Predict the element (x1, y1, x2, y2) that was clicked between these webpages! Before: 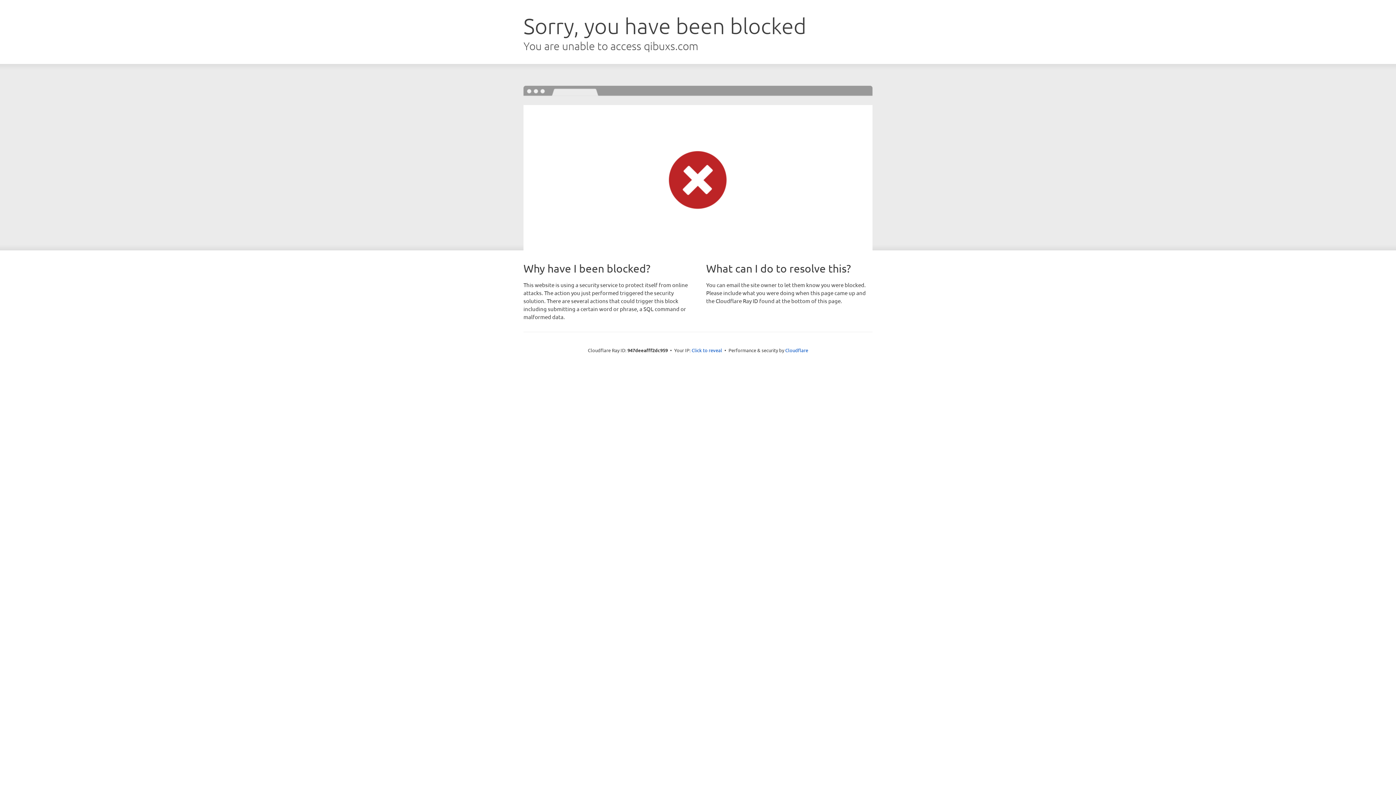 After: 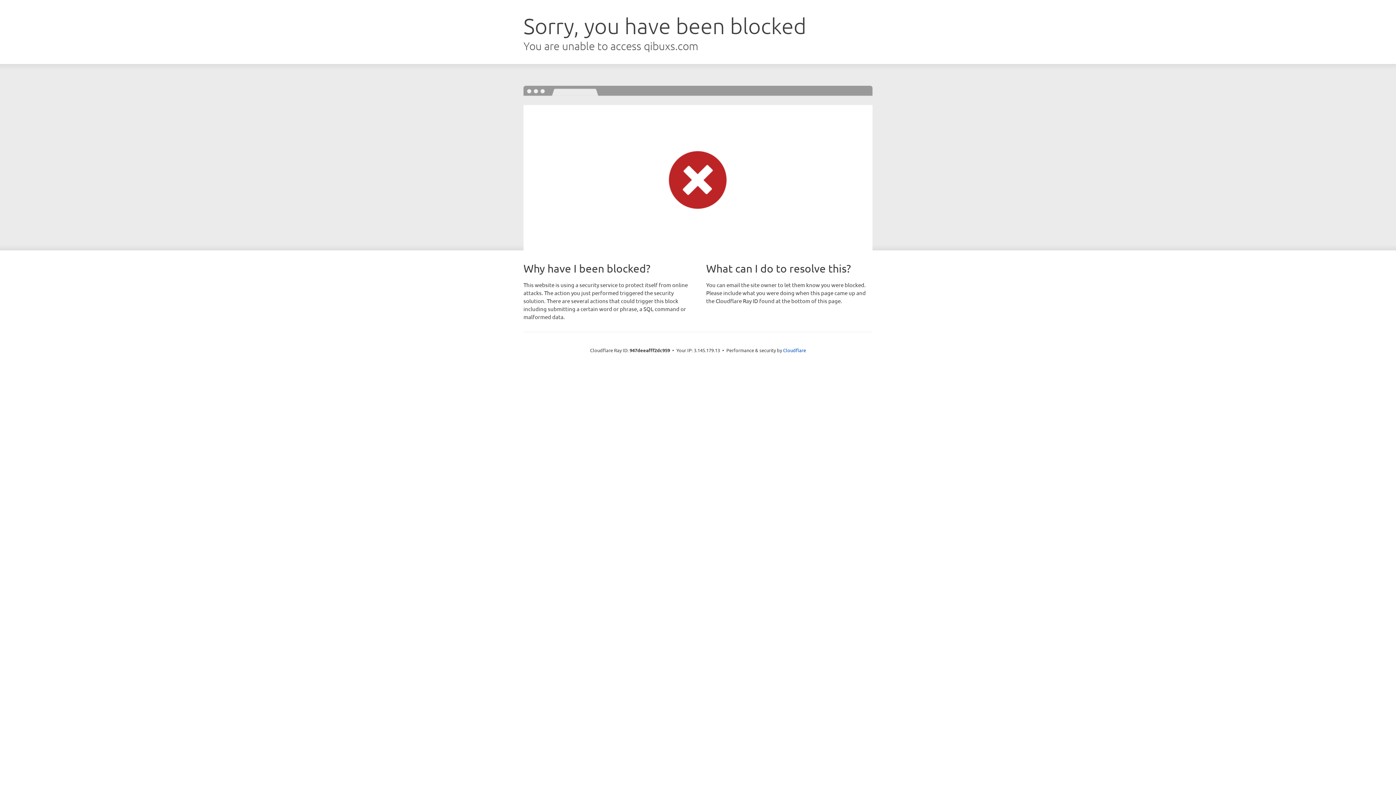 Action: label: Click to reveal bbox: (691, 346, 722, 353)